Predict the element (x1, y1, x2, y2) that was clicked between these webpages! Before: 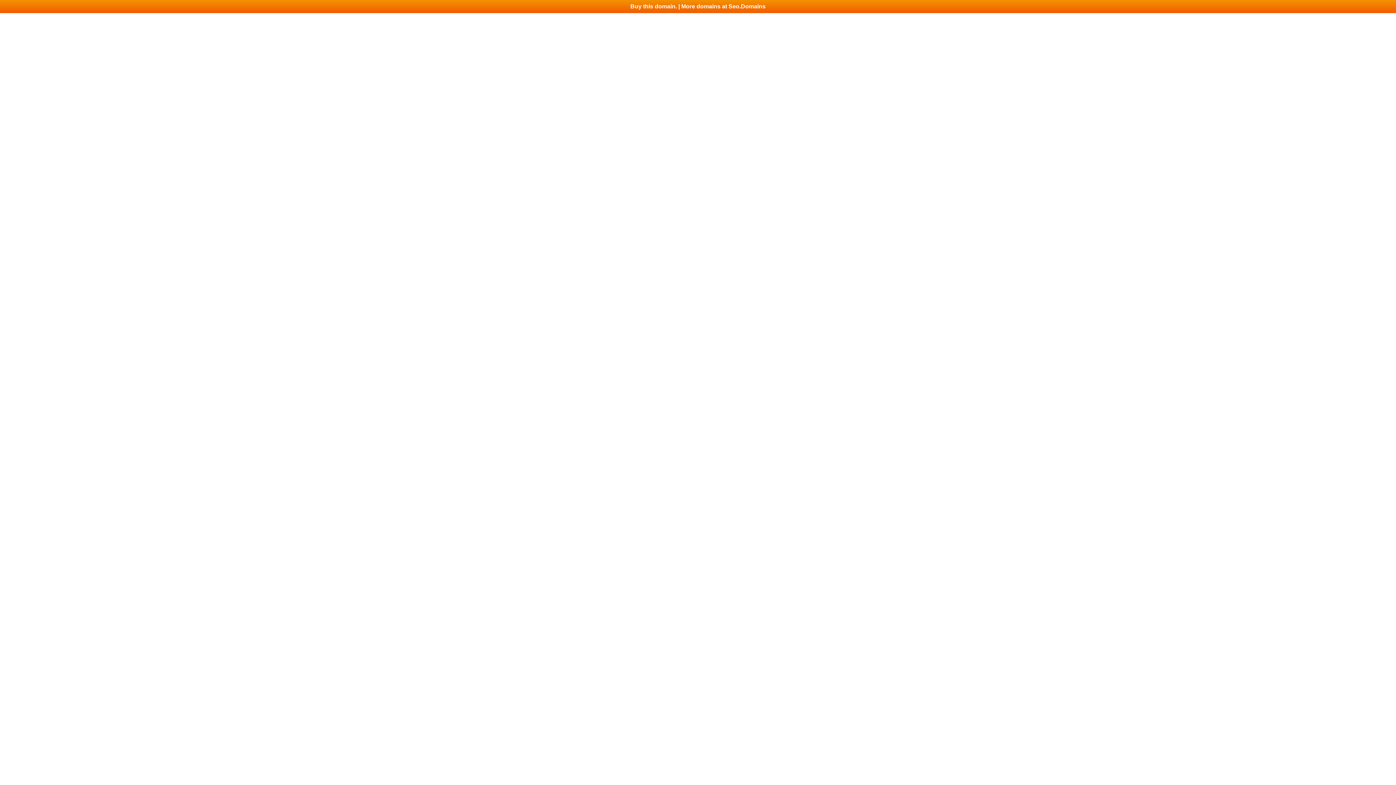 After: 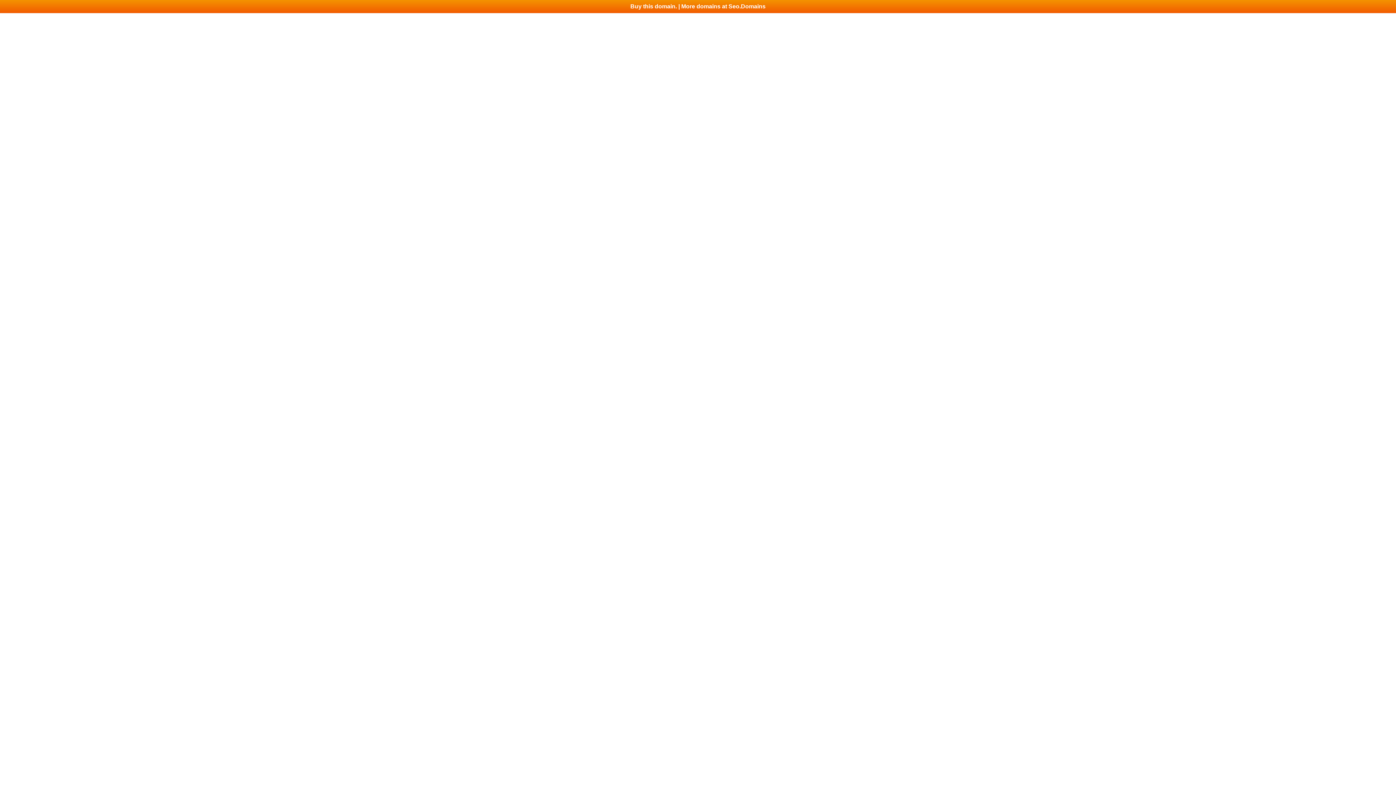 Action: label: Buy this domain. | More domains at Seo.Domains bbox: (0, 0, 1396, 13)